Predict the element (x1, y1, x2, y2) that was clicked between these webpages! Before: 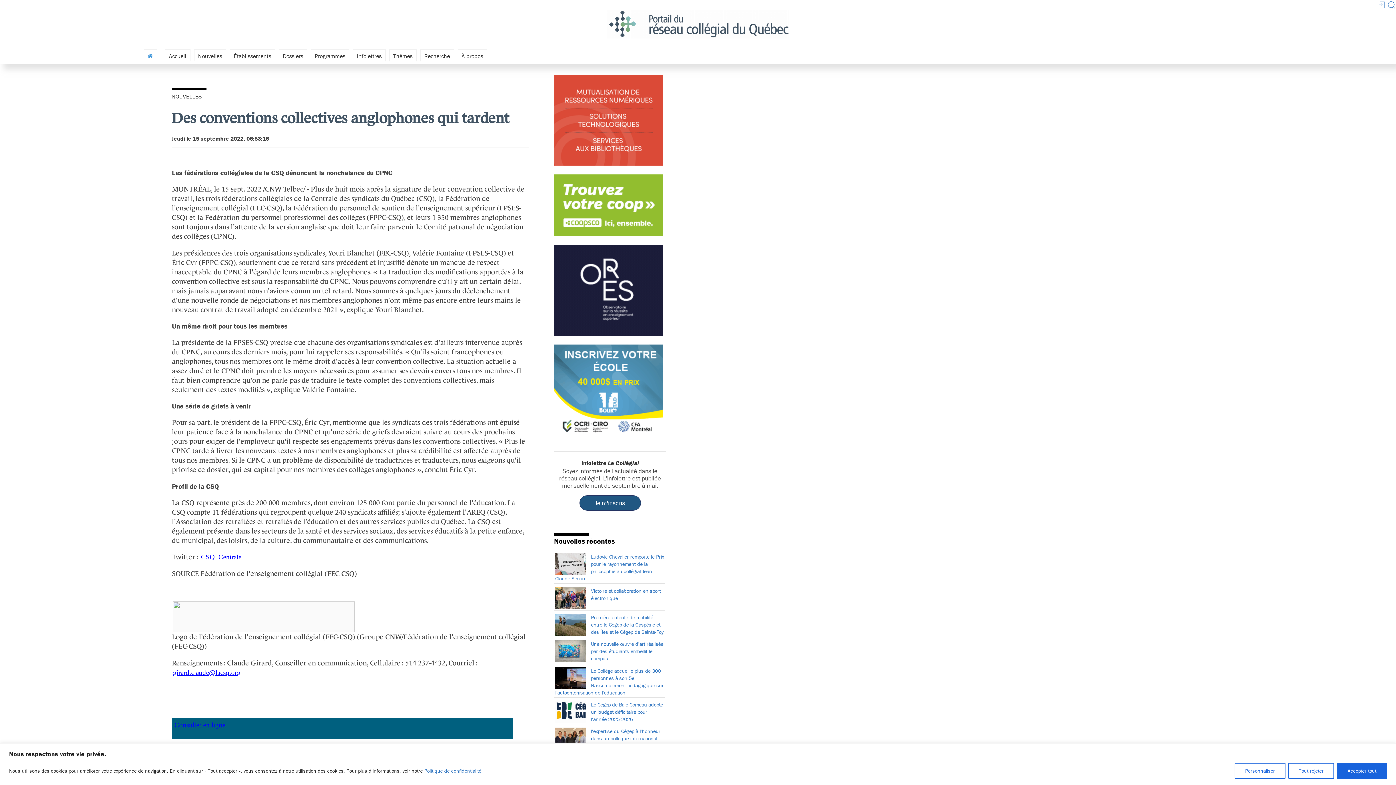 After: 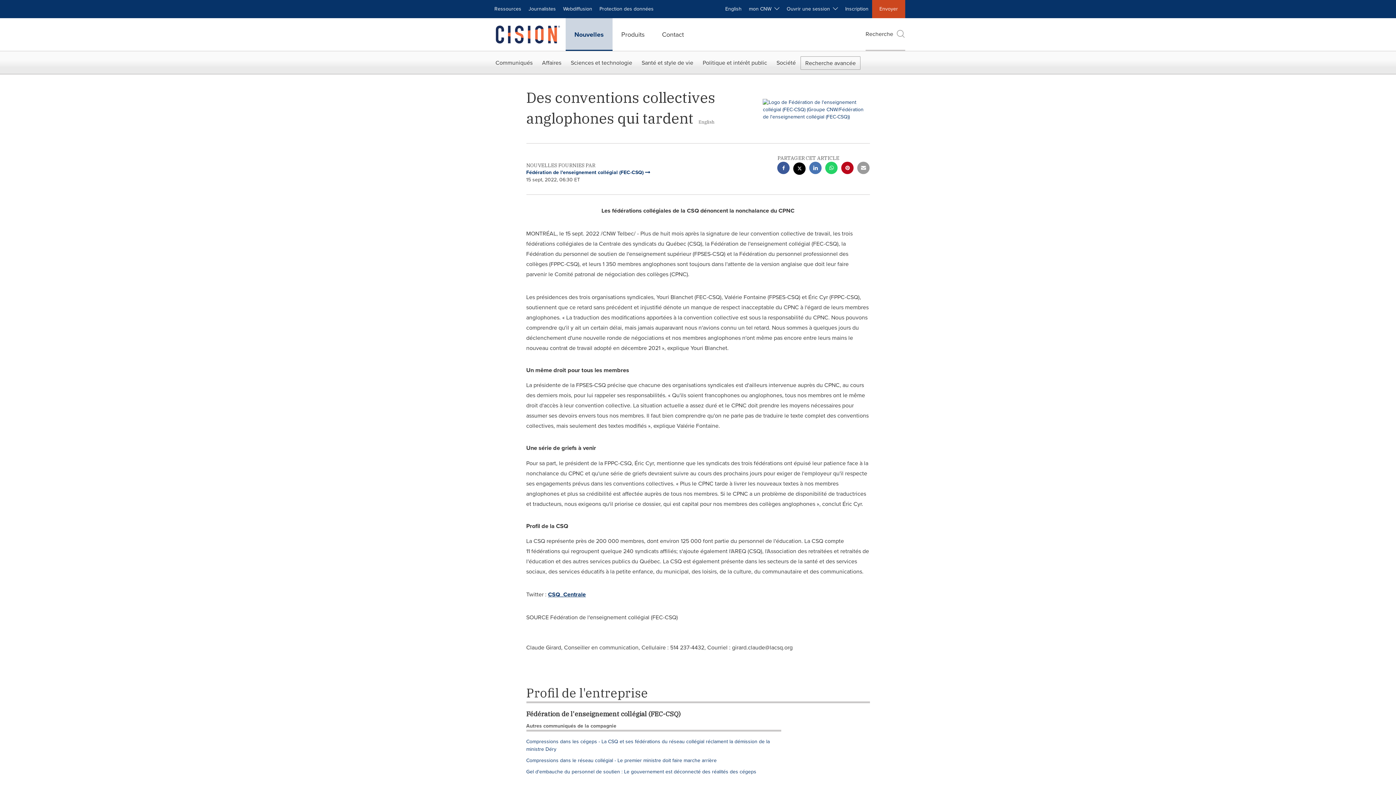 Action: bbox: (171, 611, 355, 621)